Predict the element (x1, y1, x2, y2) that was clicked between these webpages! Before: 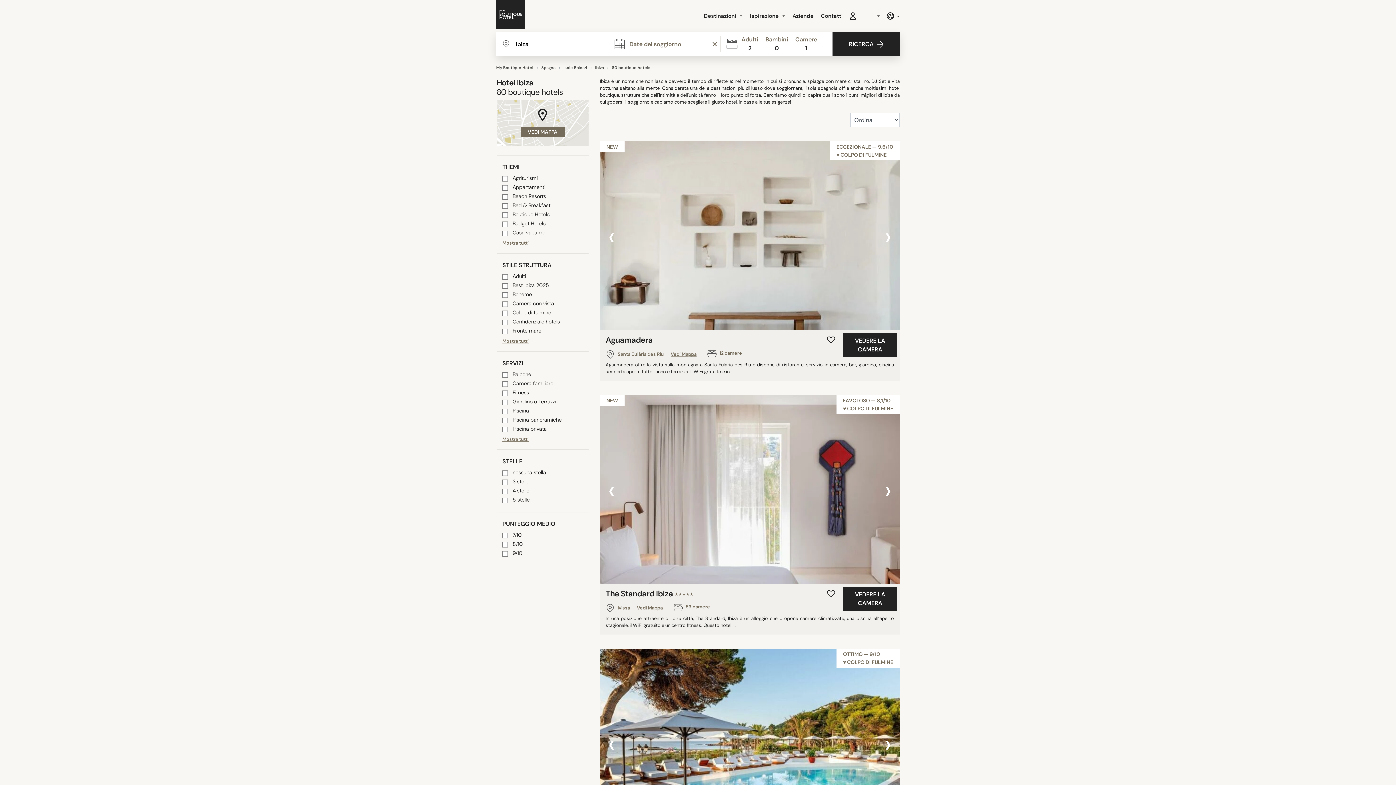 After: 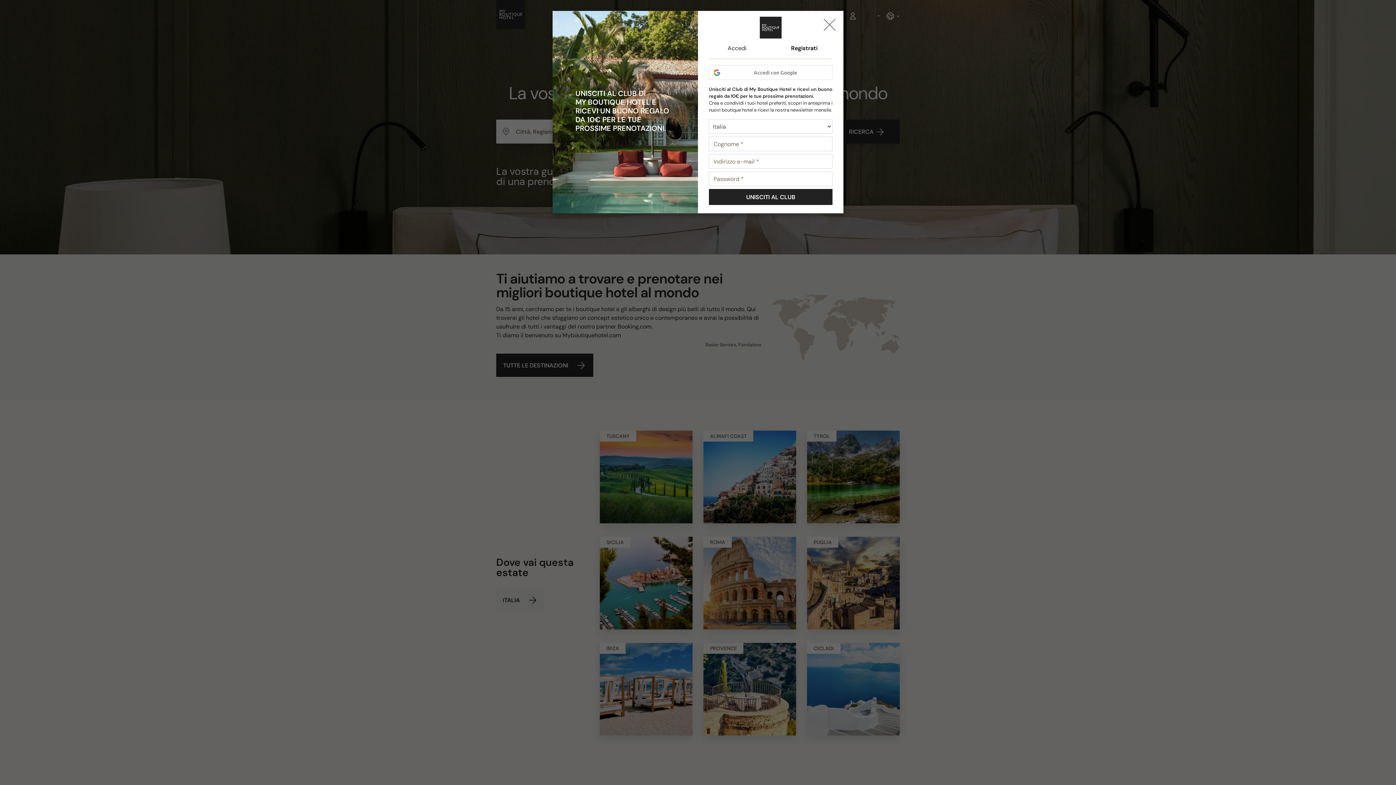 Action: label: My Boutique Hotel bbox: (496, 65, 533, 70)